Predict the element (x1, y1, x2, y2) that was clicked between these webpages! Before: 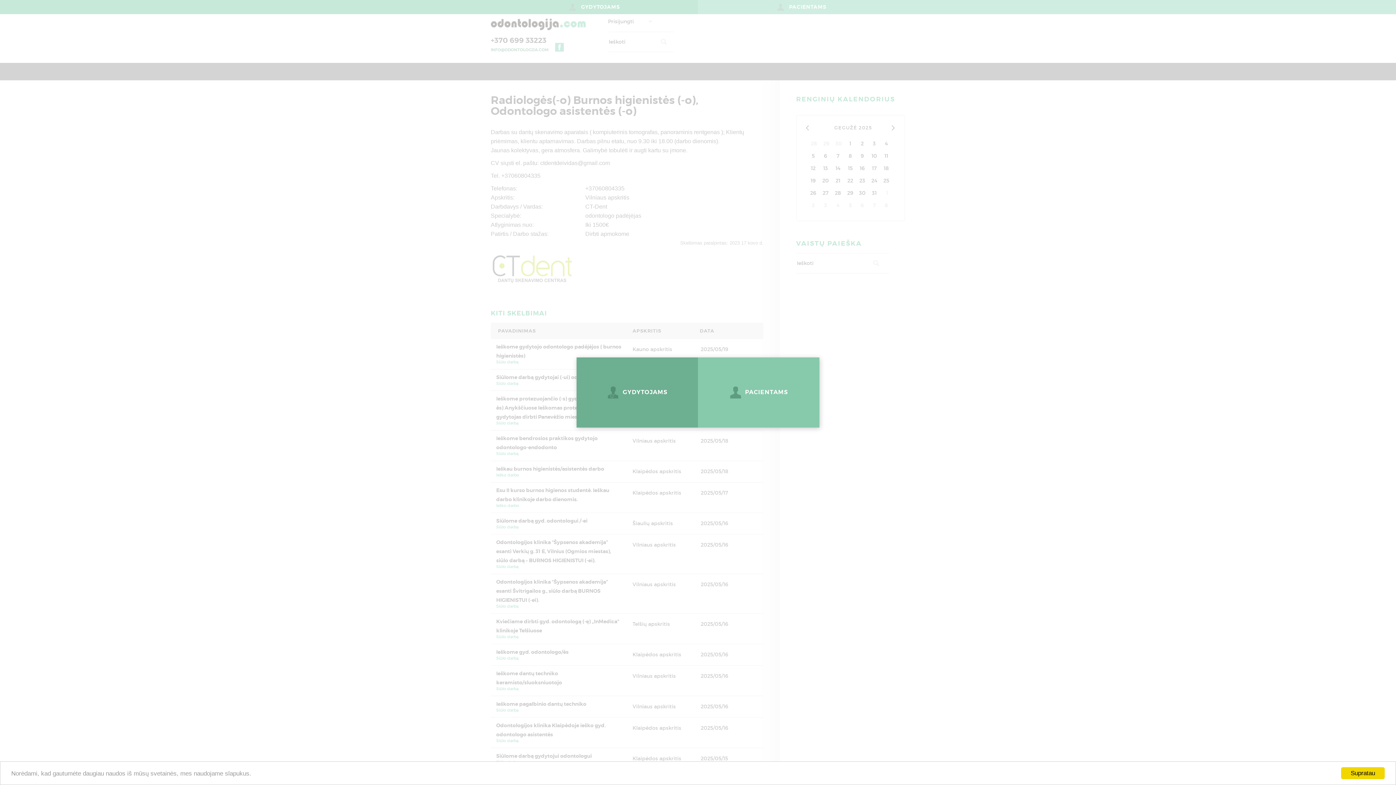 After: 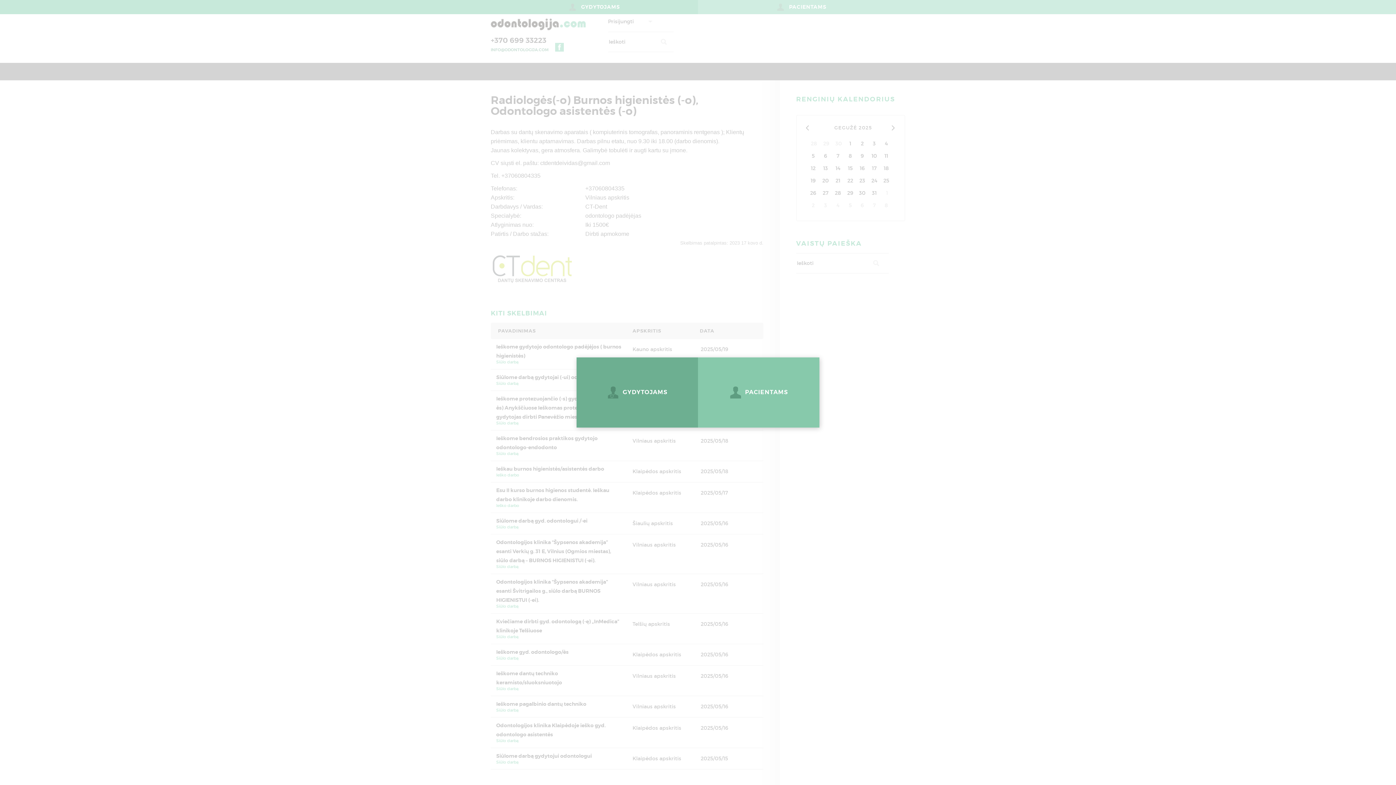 Action: bbox: (1341, 767, 1385, 779) label: Supratau